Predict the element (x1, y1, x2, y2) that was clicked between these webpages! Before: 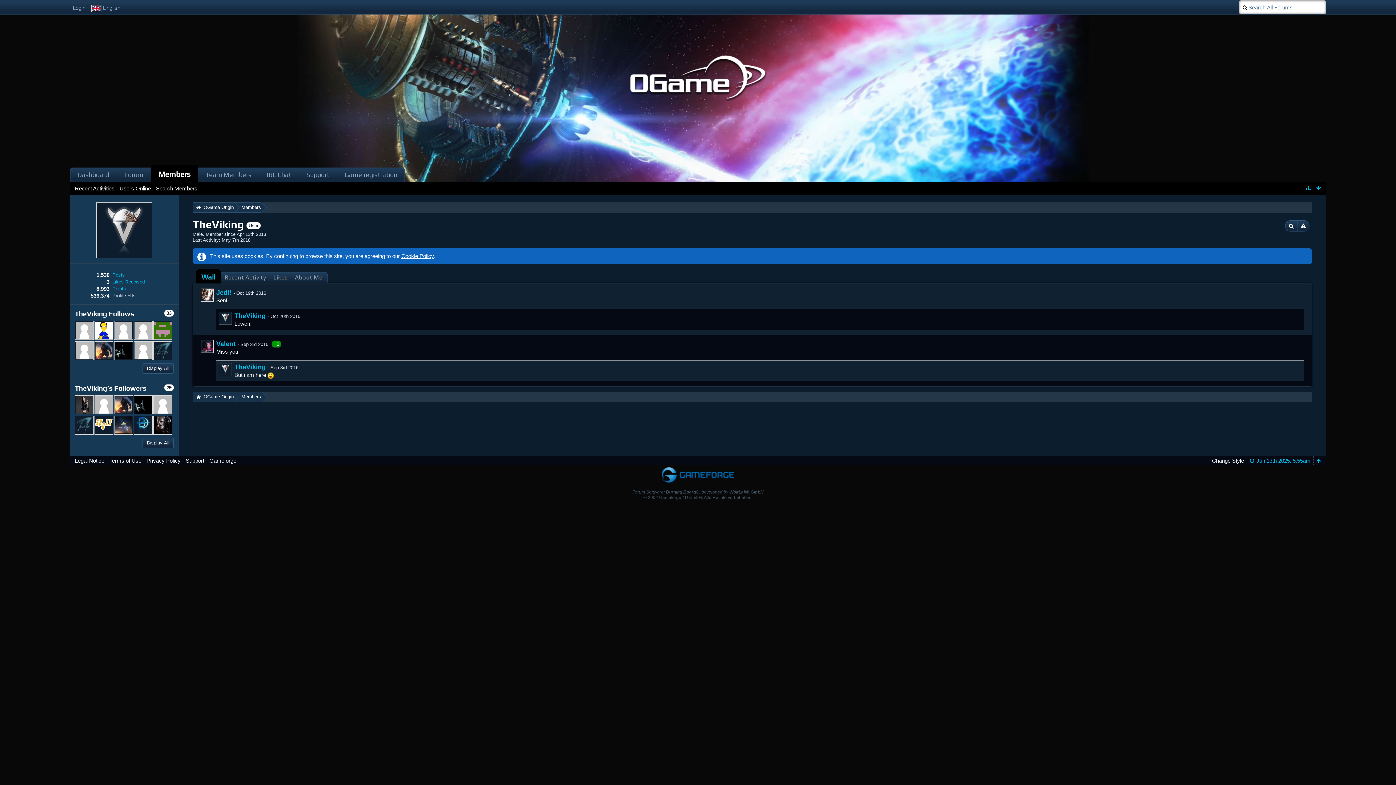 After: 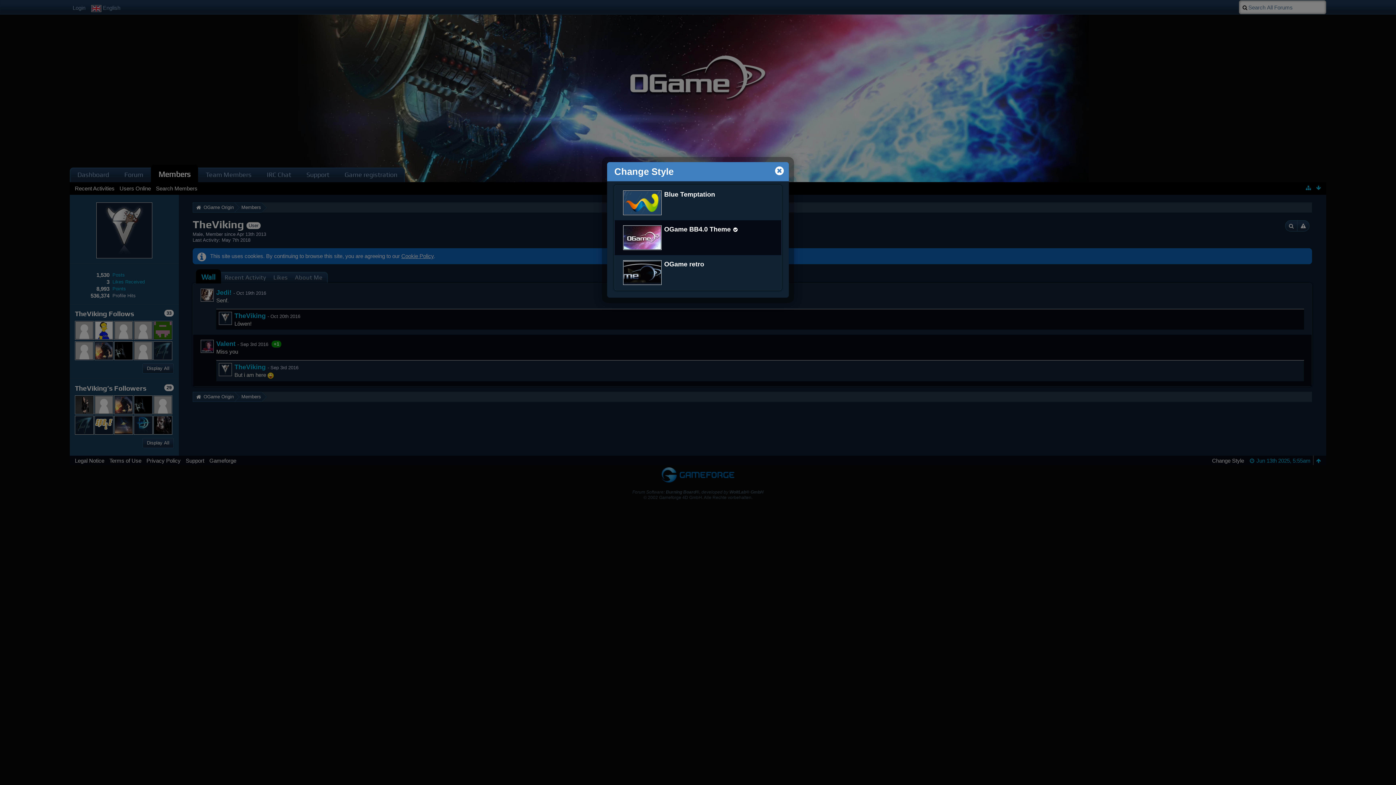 Action: bbox: (1212, 457, 1244, 464) label: Change Style